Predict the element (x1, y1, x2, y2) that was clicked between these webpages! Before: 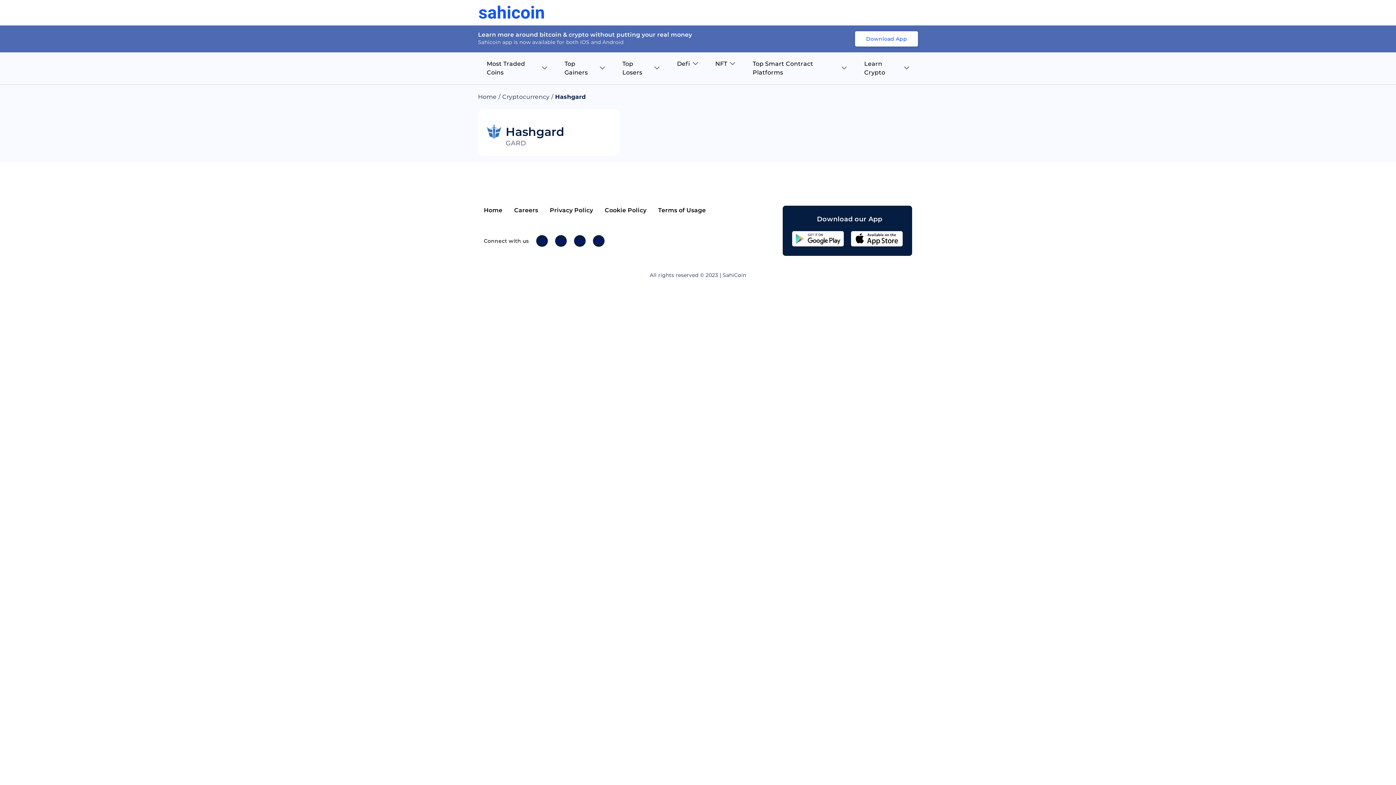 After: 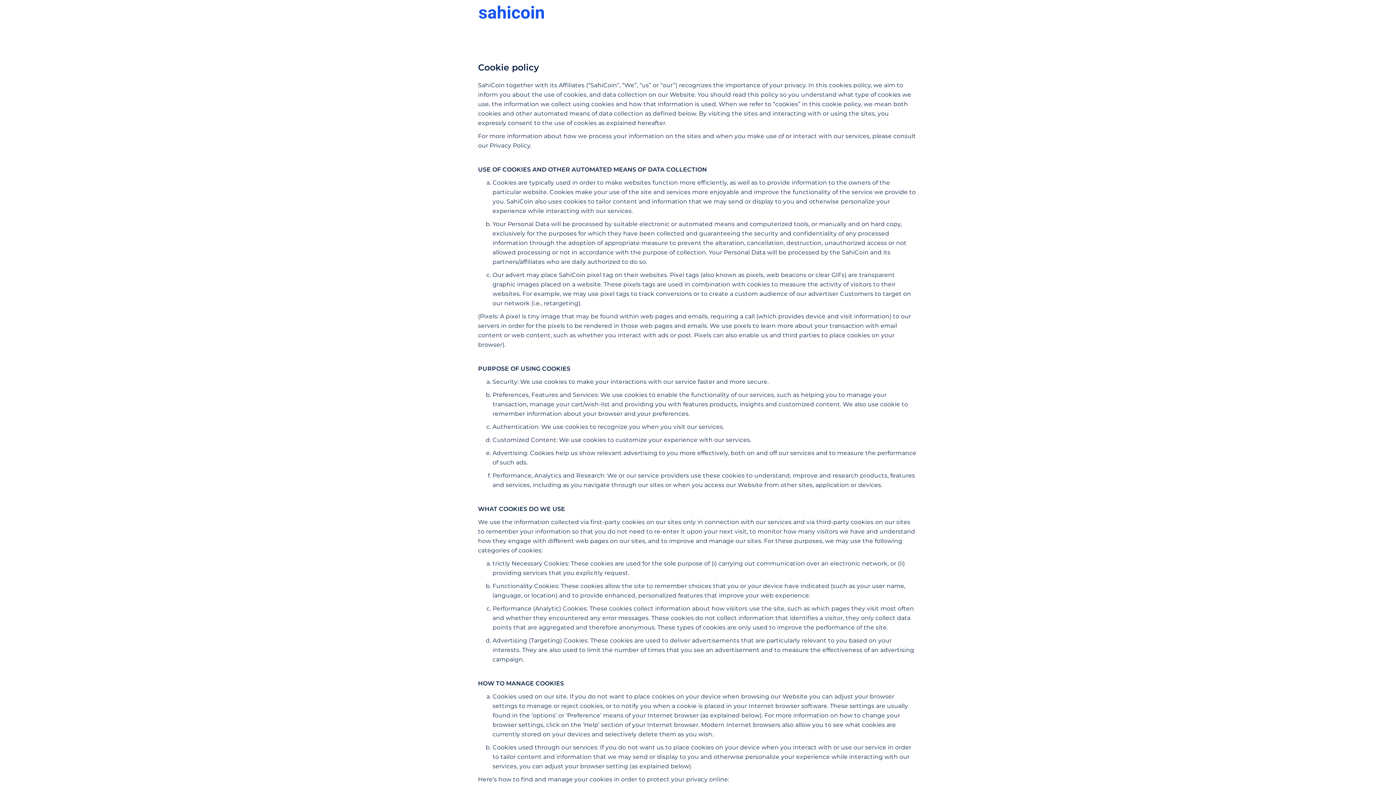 Action: bbox: (604, 206, 646, 214) label: Cookie Policy